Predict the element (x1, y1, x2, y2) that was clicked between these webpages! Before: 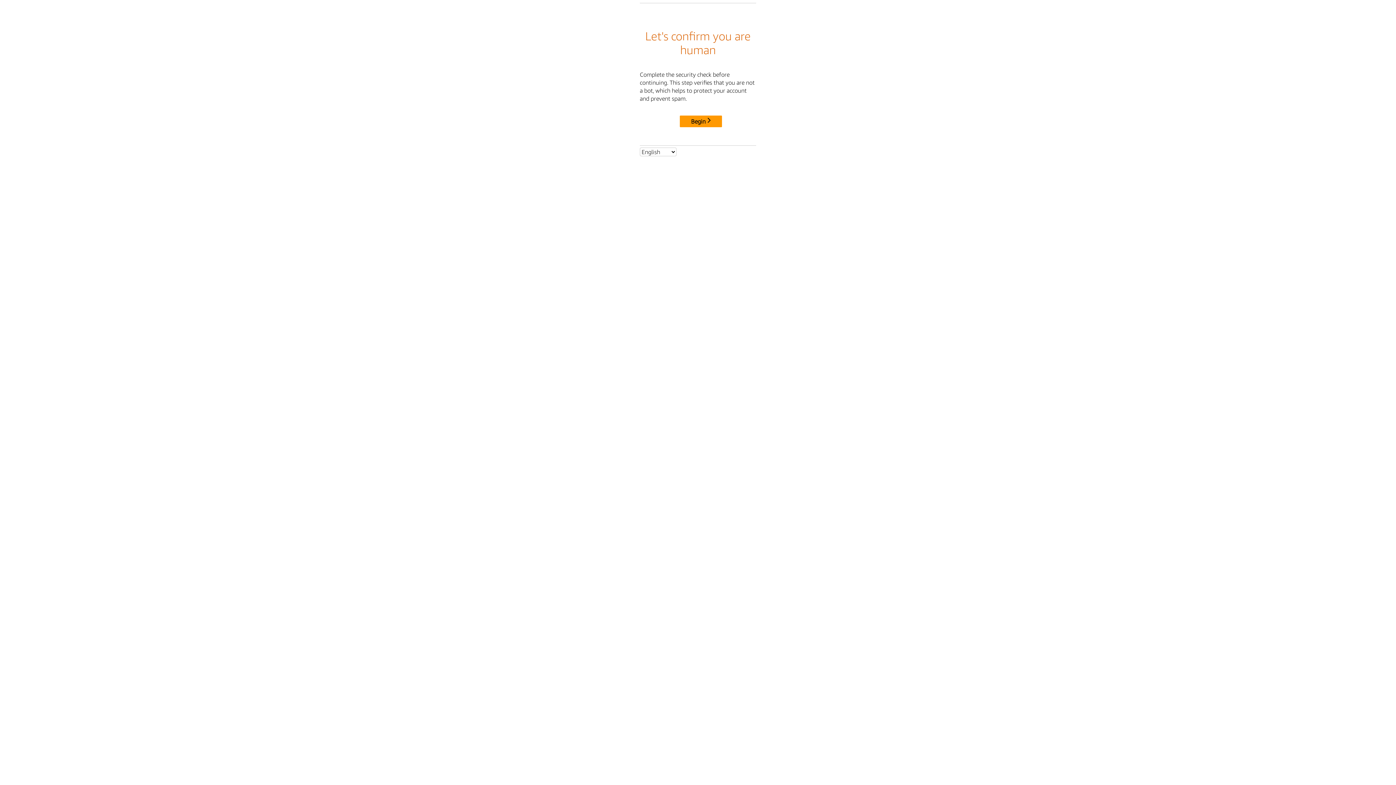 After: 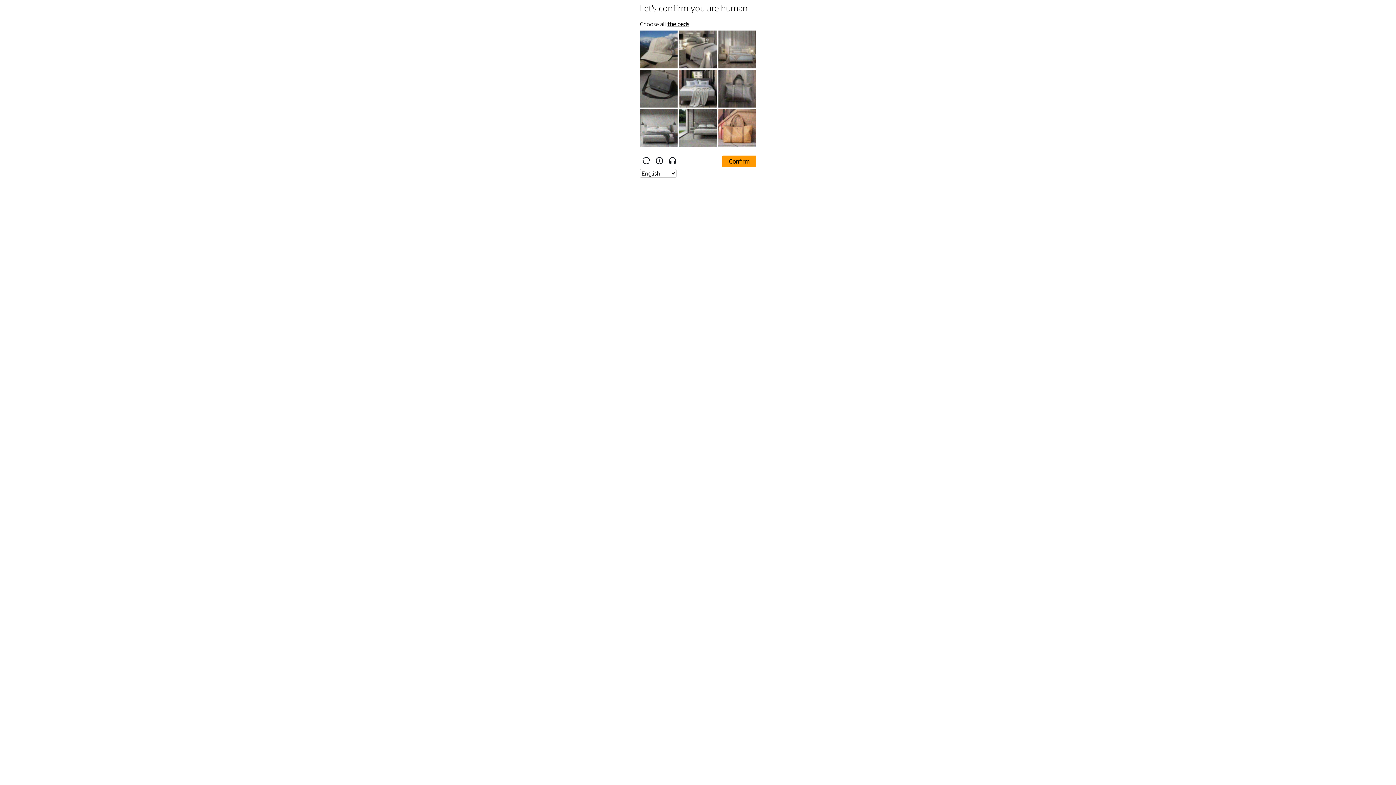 Action: bbox: (680, 115, 722, 127) label: Begin